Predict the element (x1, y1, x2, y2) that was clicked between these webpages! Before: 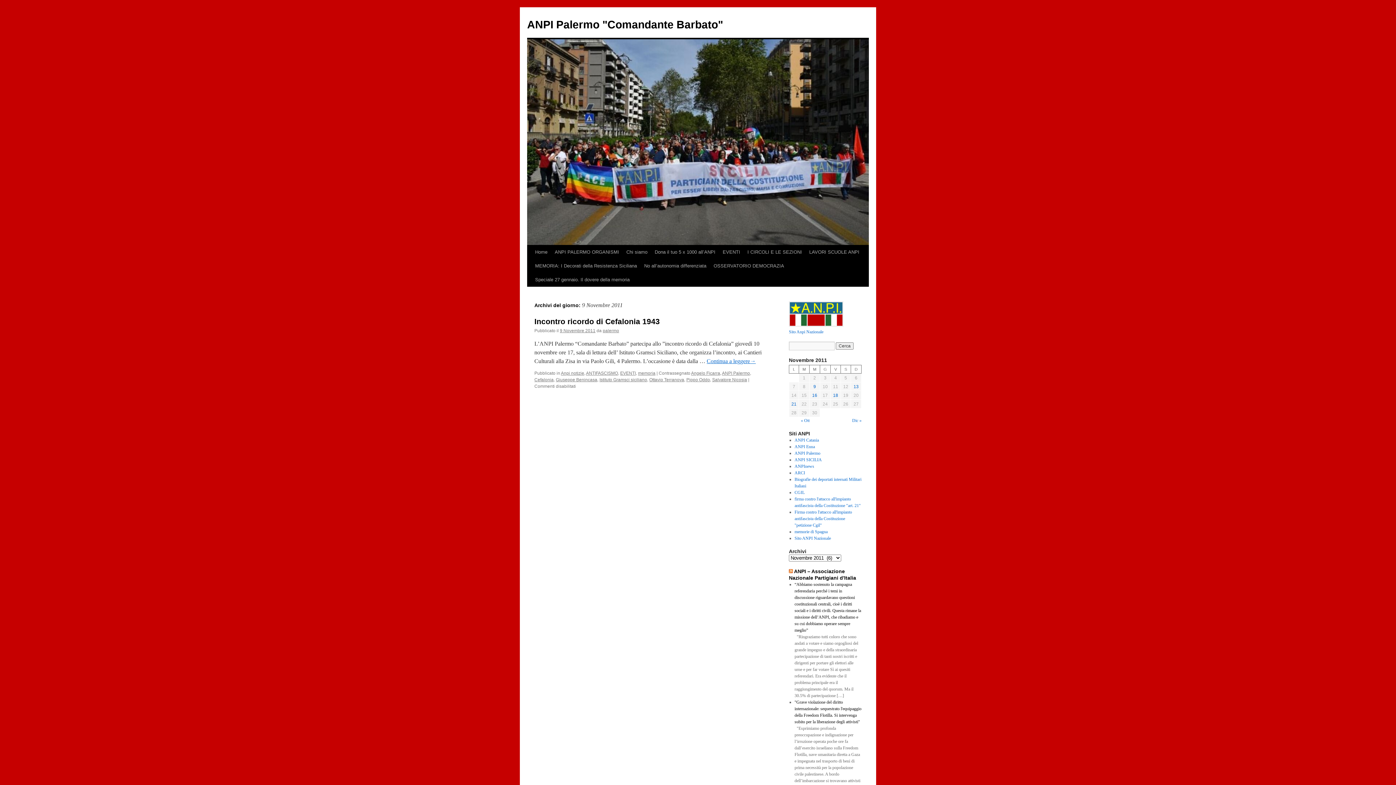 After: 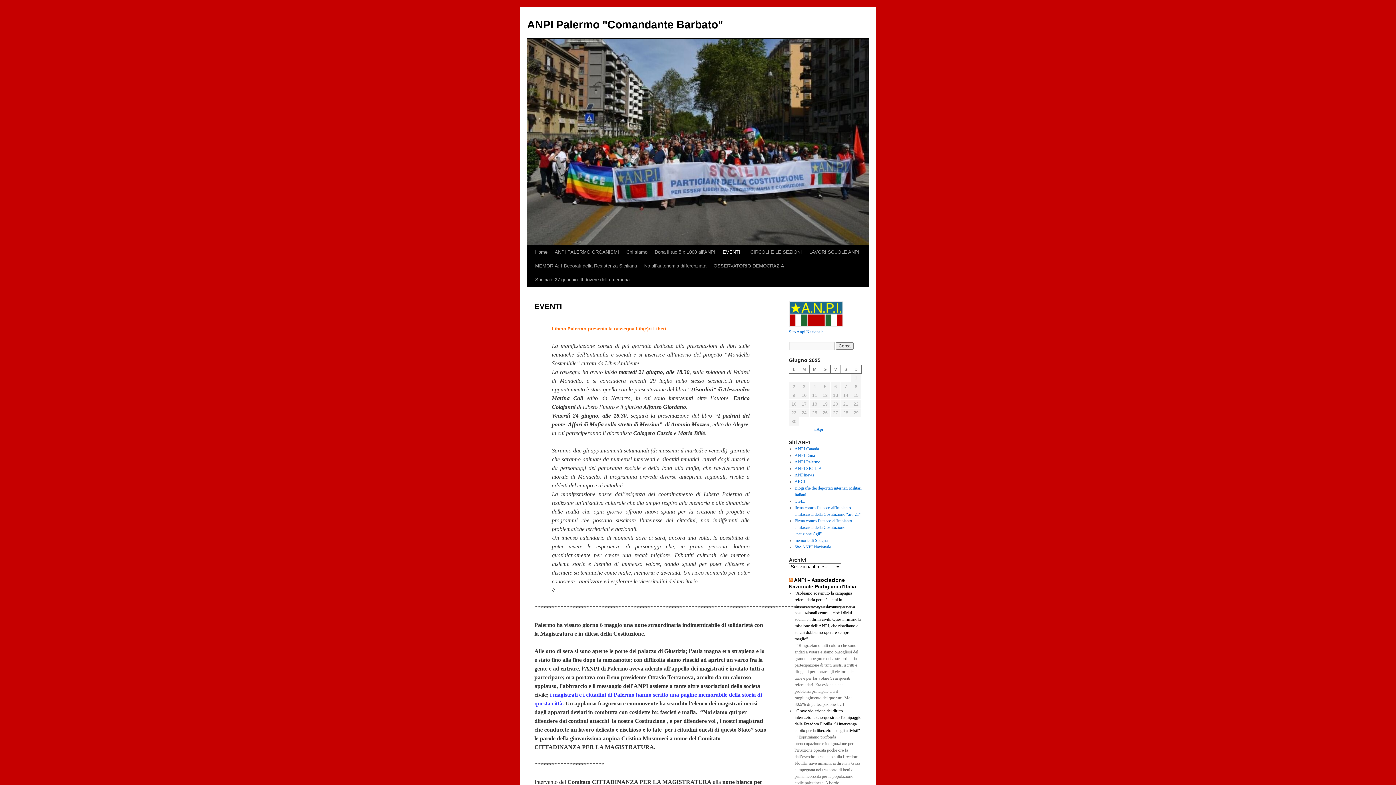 Action: label: EVENTI bbox: (719, 245, 744, 259)